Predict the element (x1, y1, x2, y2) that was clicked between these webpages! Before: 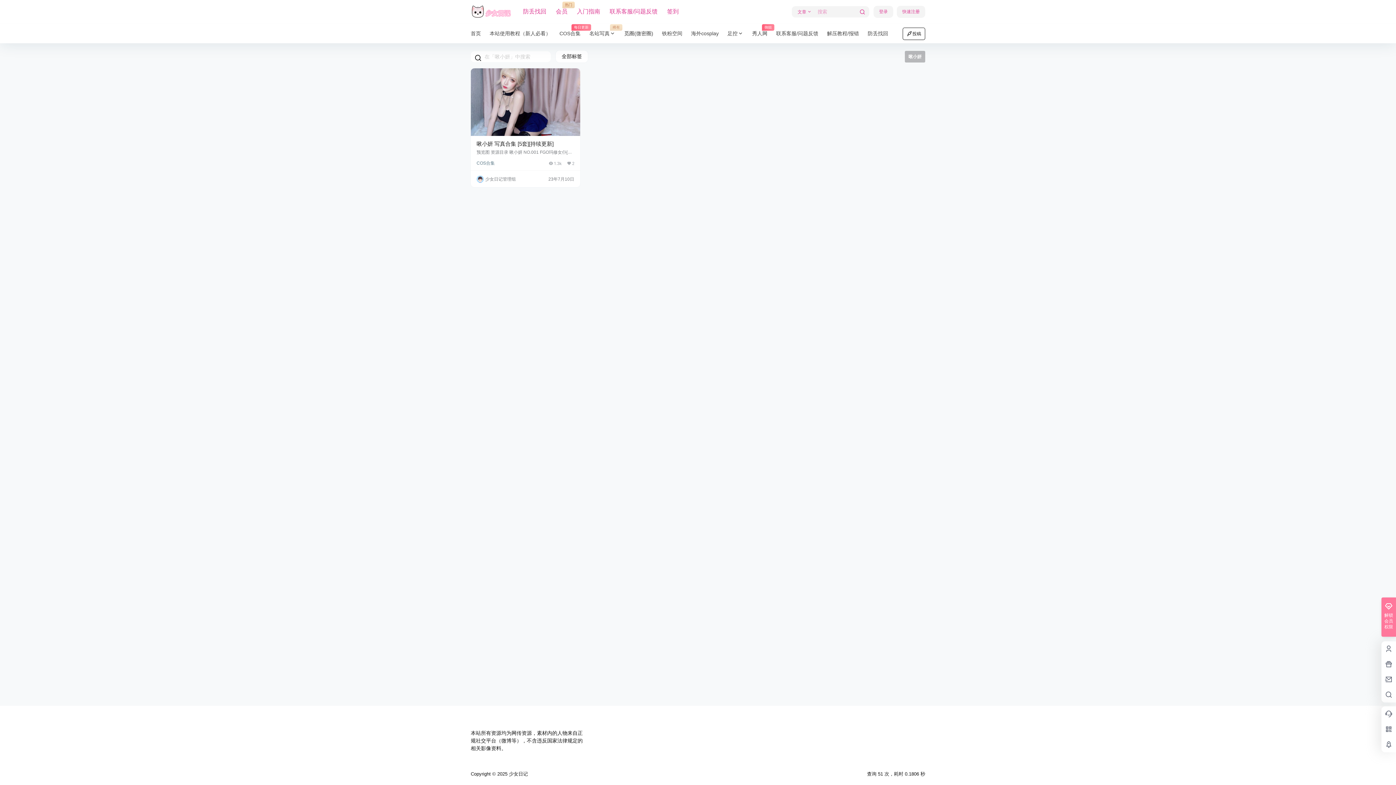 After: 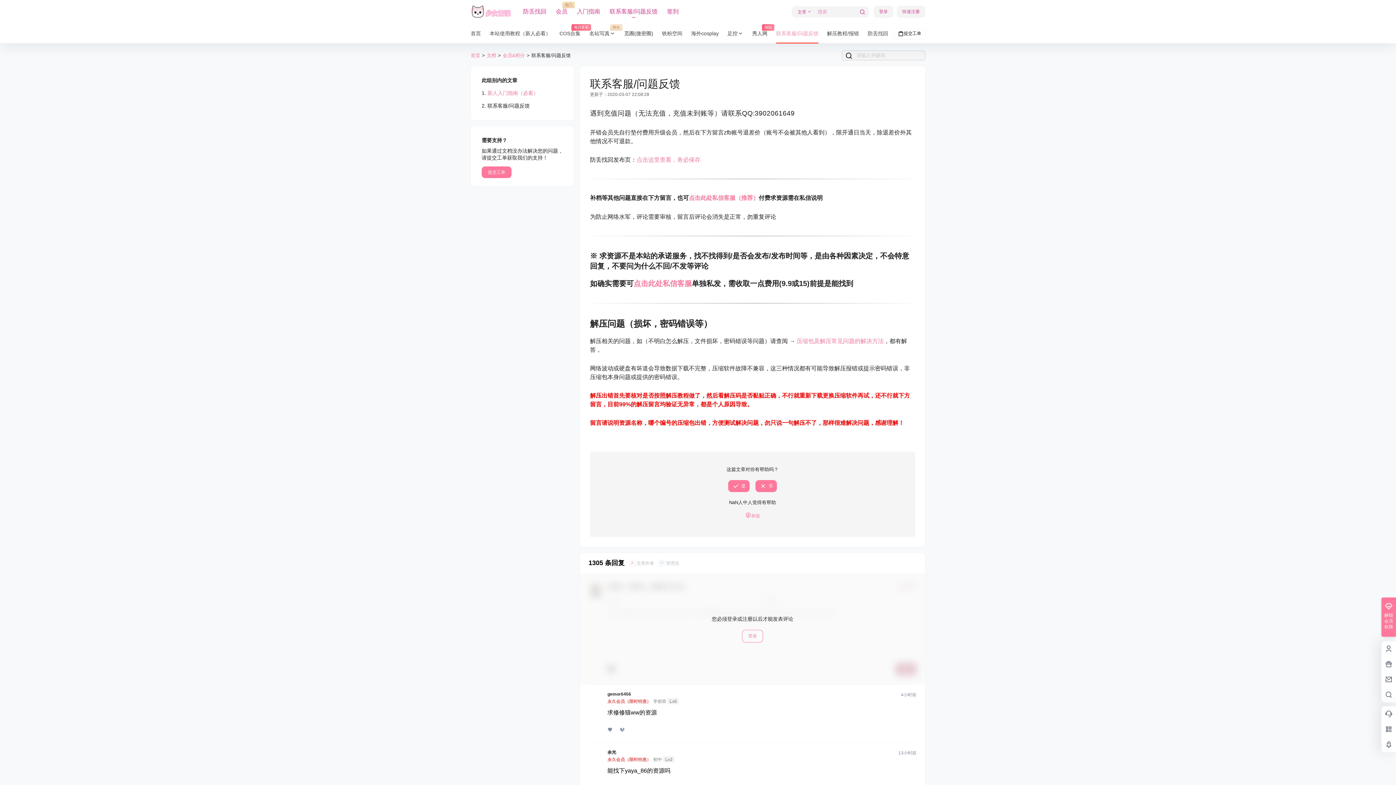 Action: bbox: (609, 1, 657, 22) label: 联系客服/问题反馈